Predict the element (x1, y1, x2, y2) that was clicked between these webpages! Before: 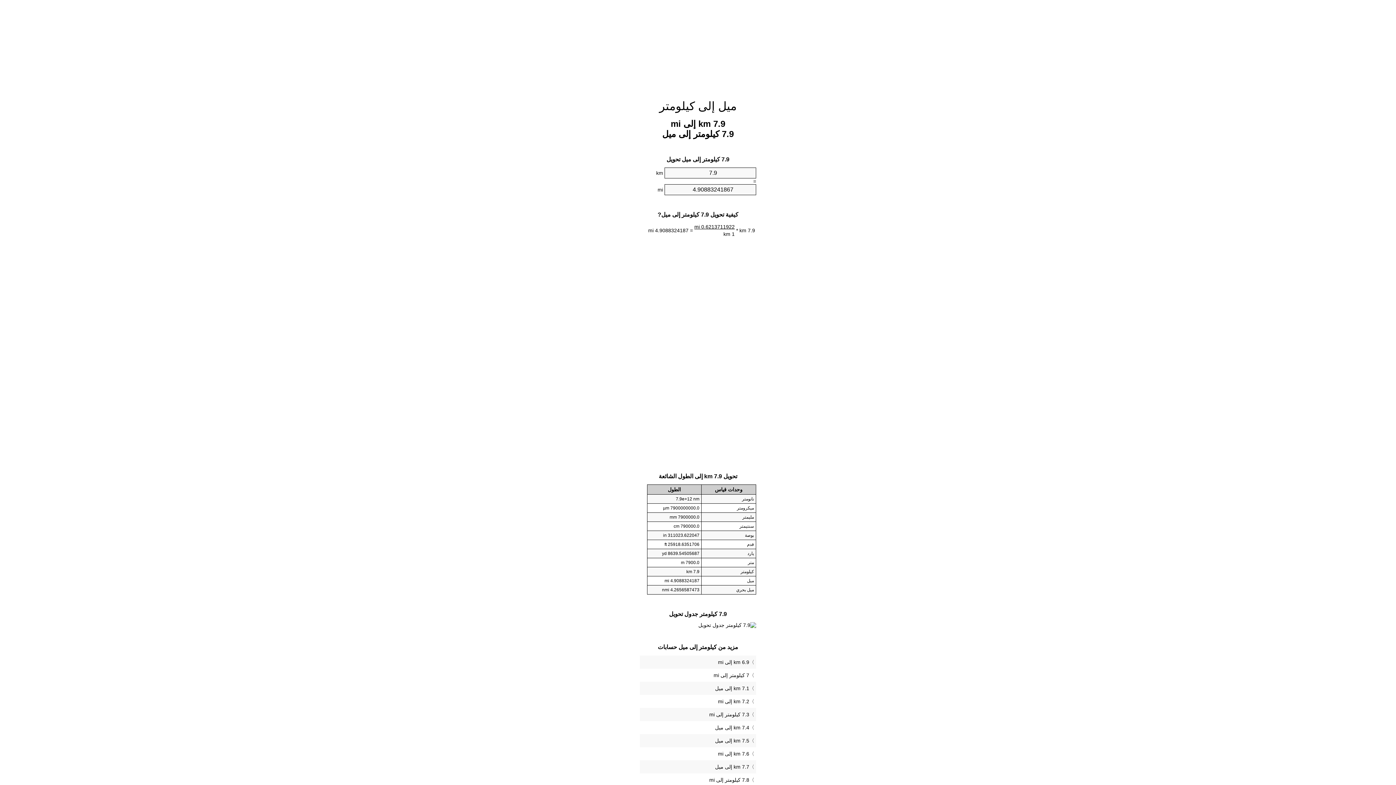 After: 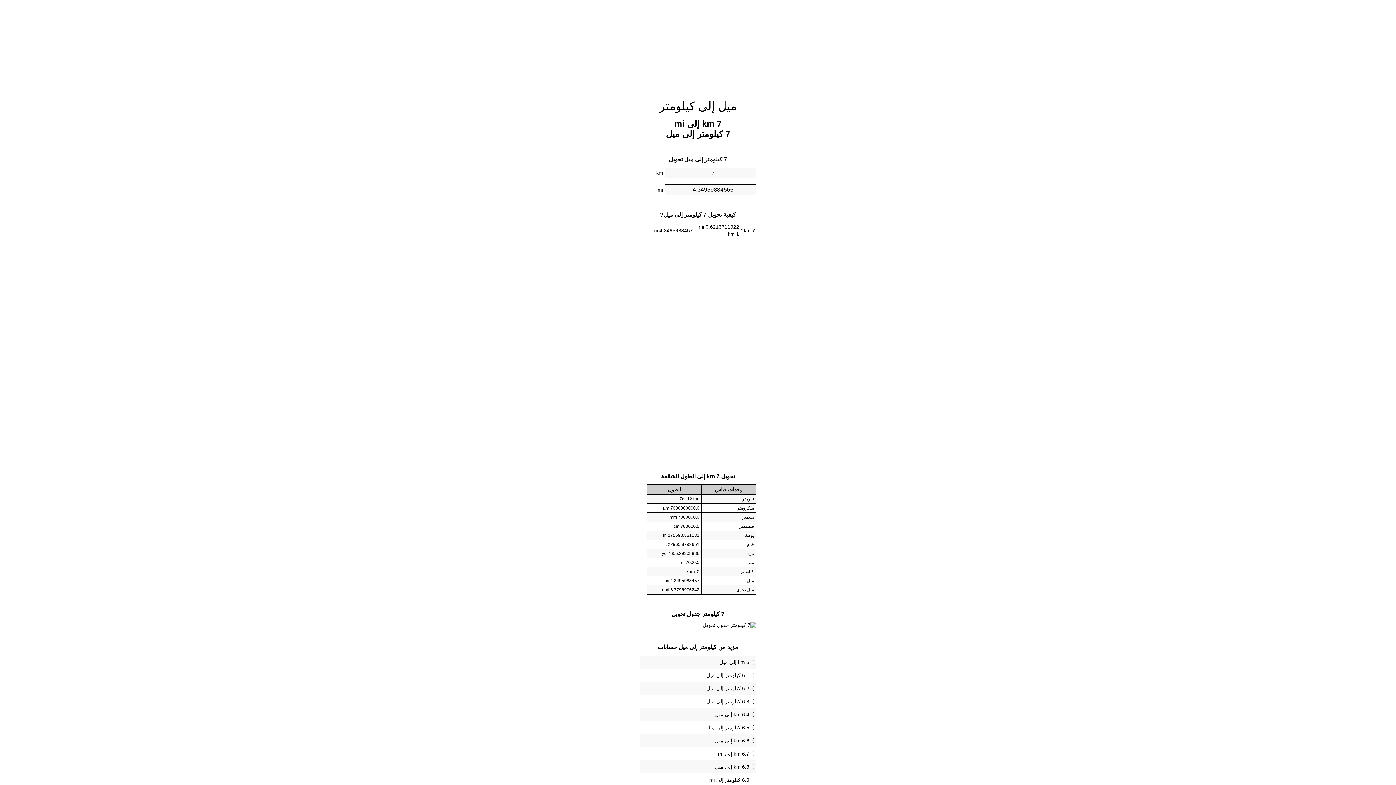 Action: bbox: (641, 671, 754, 680) label: 7 كيلومتر إلى mi